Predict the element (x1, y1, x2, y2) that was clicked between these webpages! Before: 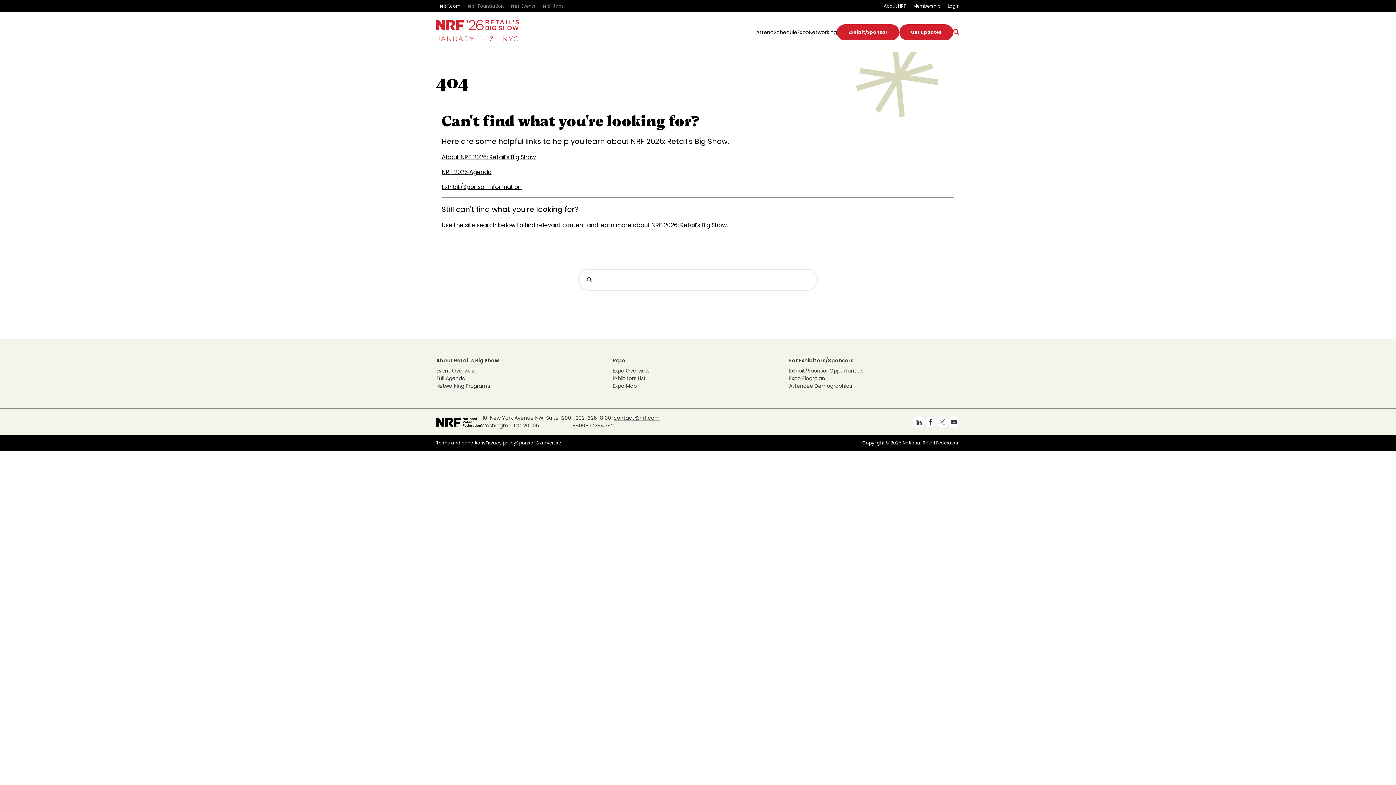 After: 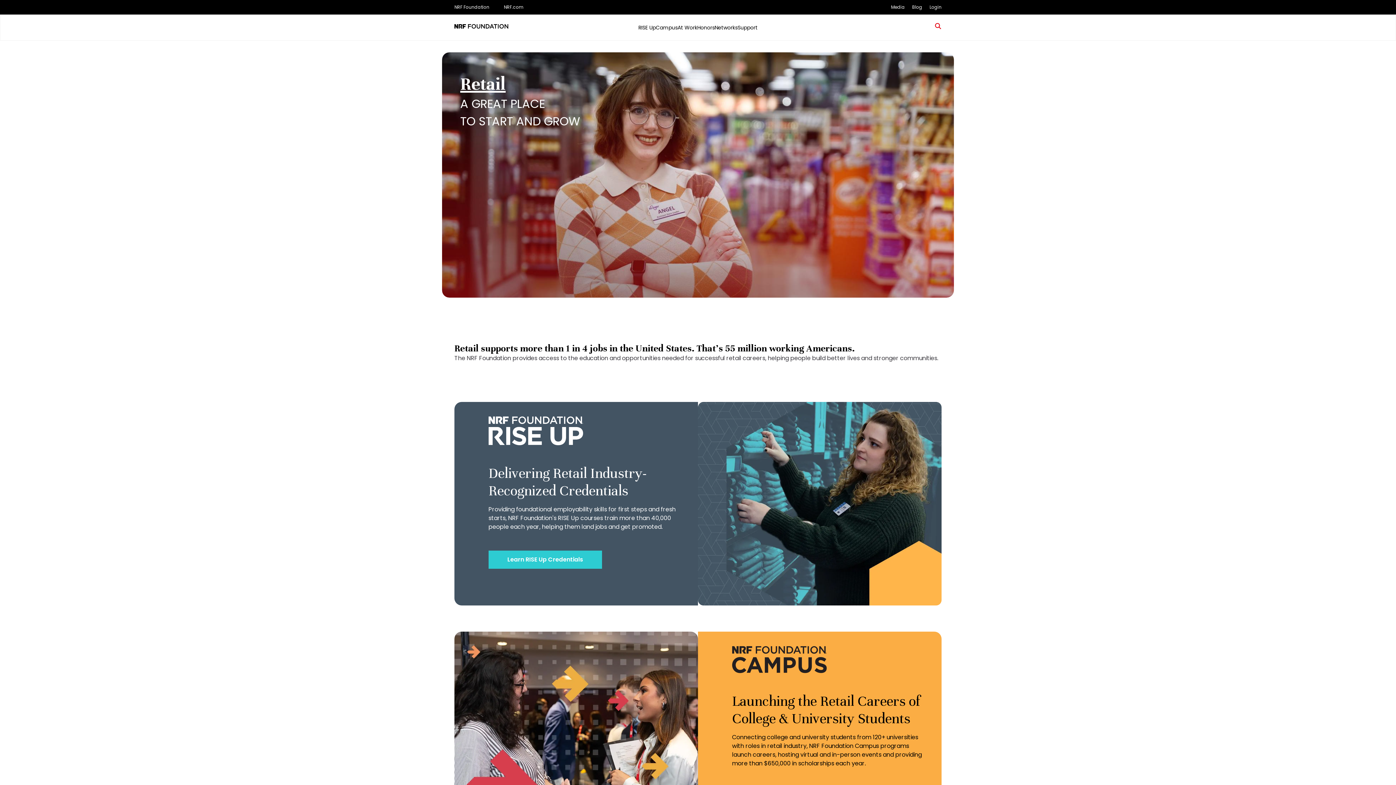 Action: label: NRF Foundation bbox: (464, 0, 507, 12)